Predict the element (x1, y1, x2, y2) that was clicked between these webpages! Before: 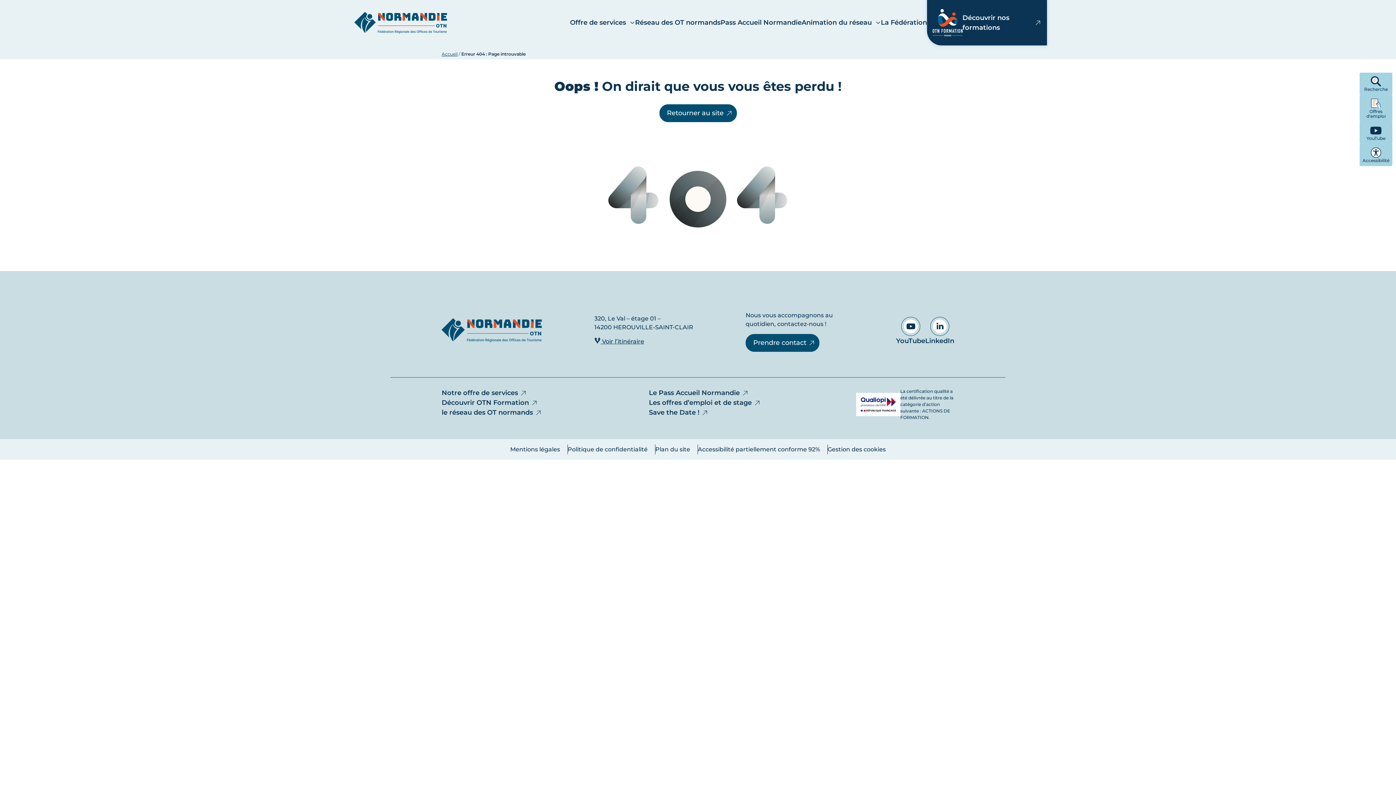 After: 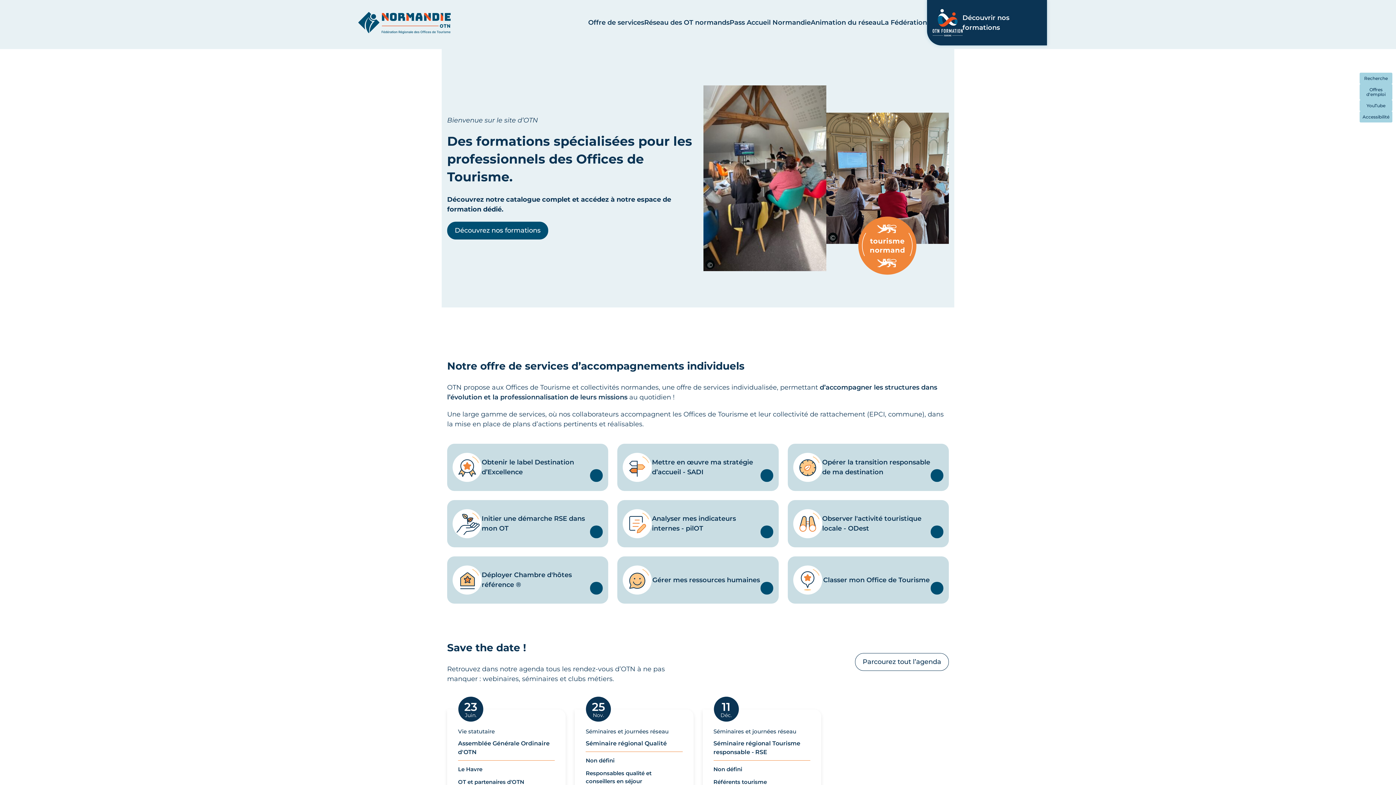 Action: bbox: (354, 11, 447, 33)